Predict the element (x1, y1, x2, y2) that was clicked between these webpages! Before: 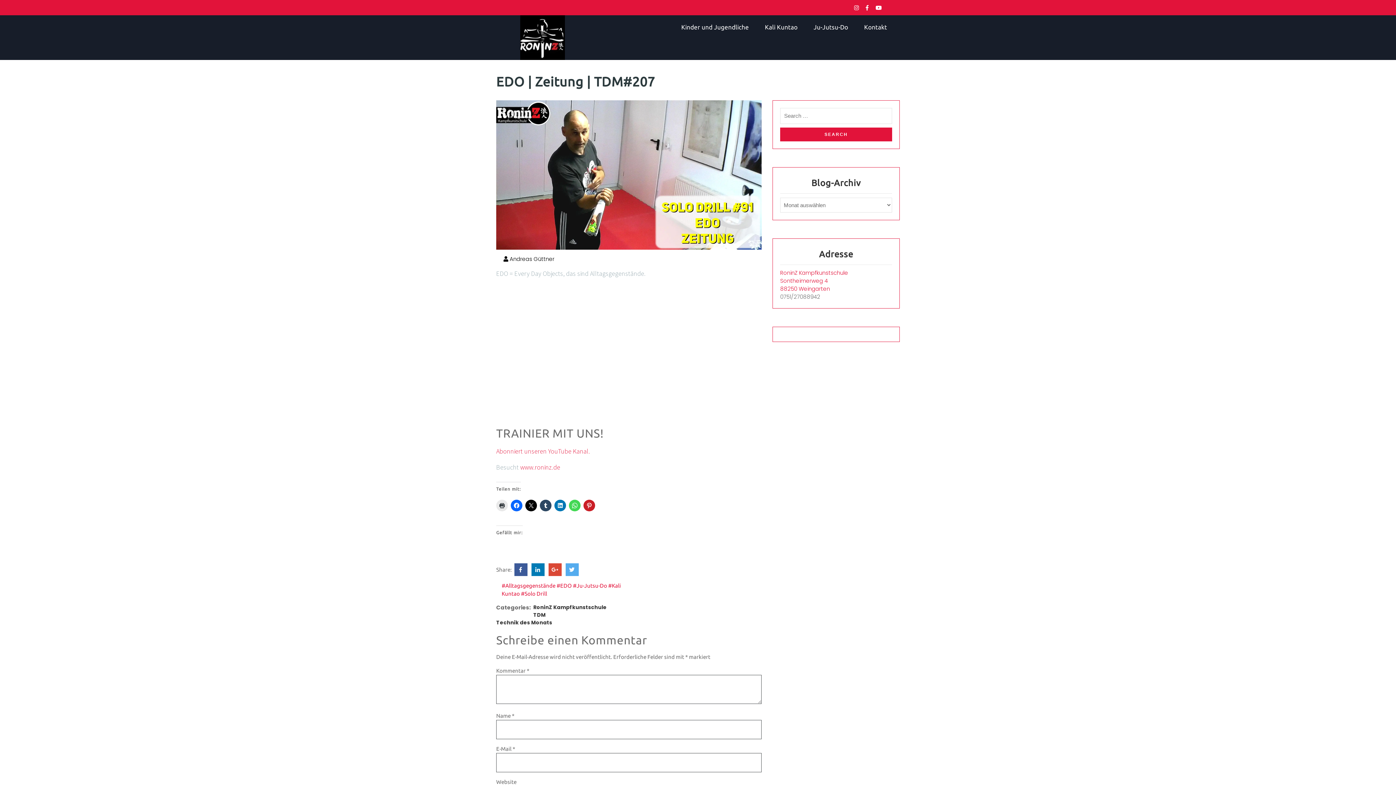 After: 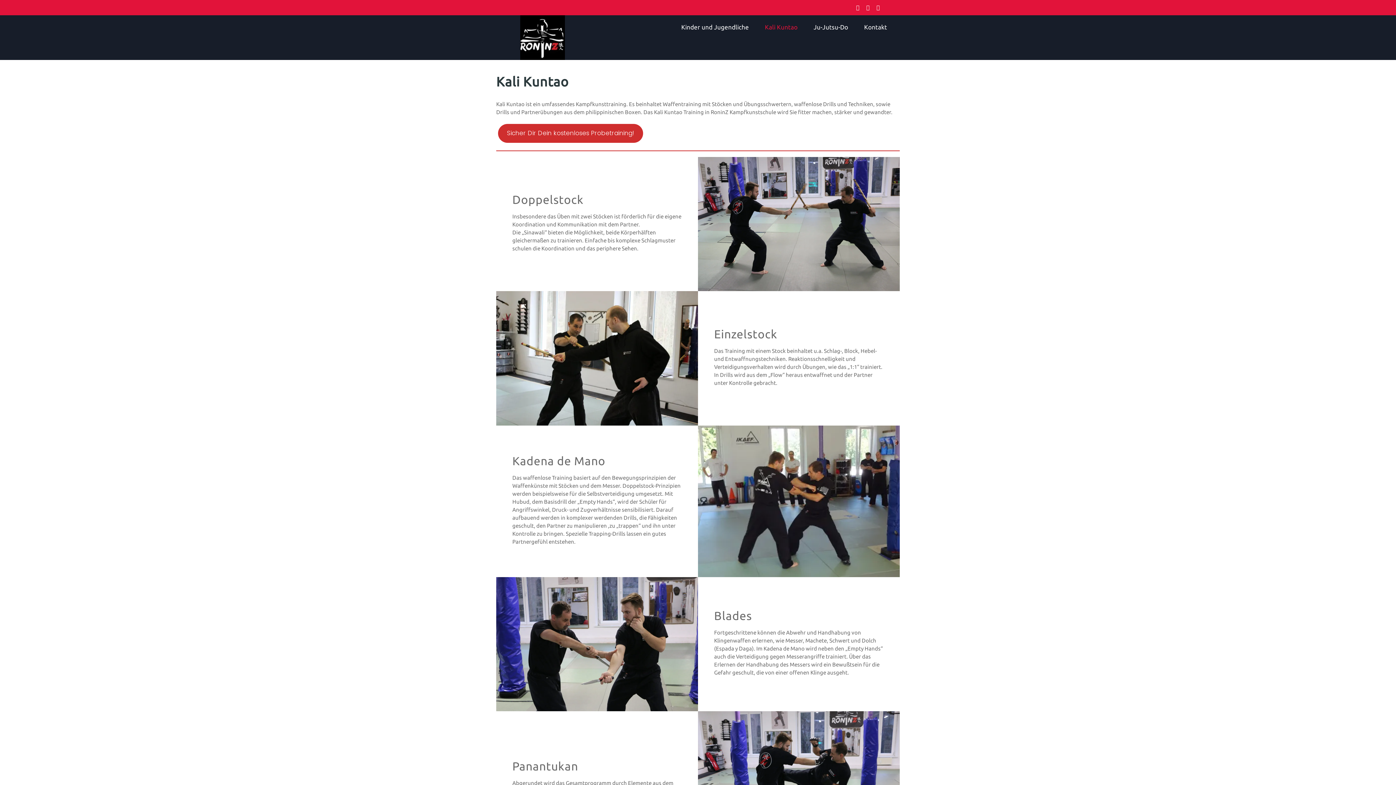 Action: label: Kali Kuntao bbox: (765, 22, 797, 32)